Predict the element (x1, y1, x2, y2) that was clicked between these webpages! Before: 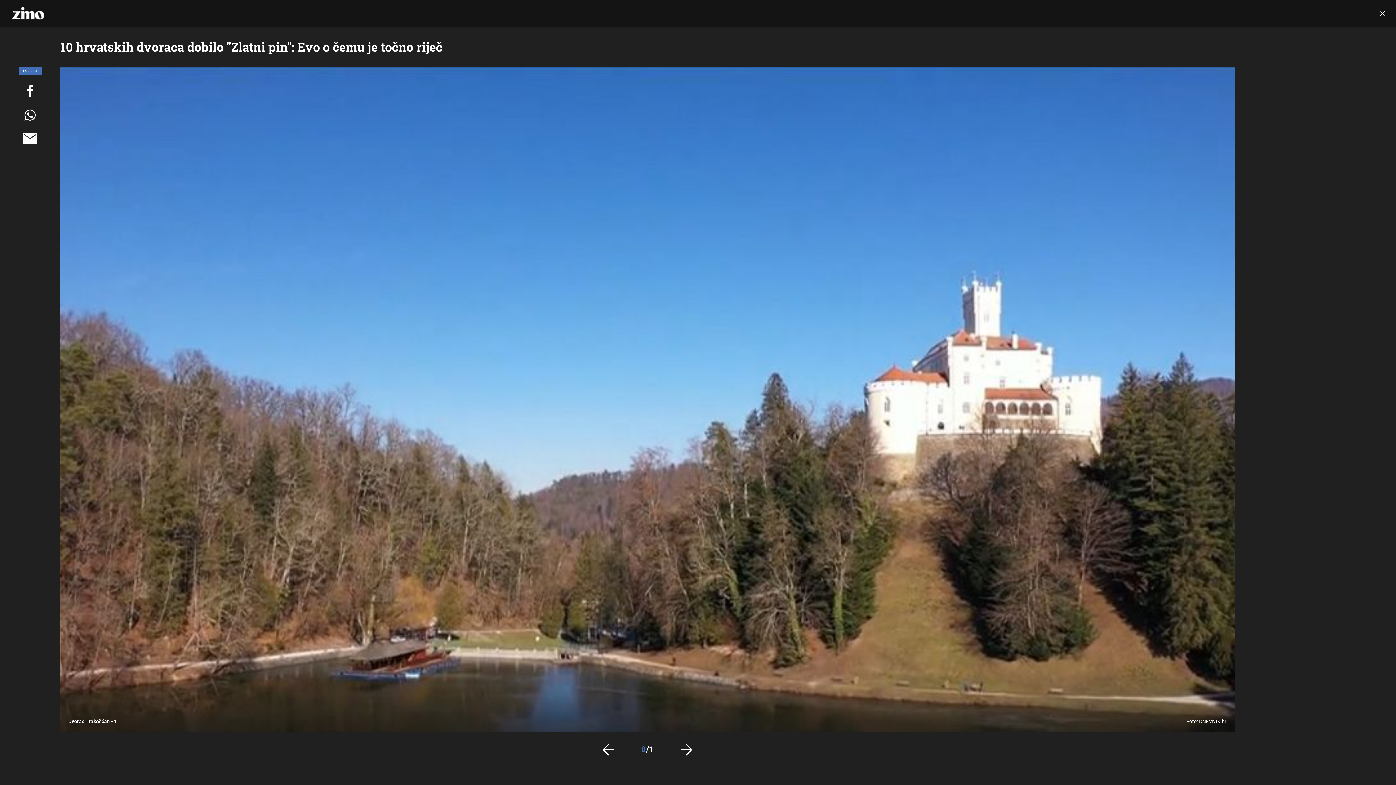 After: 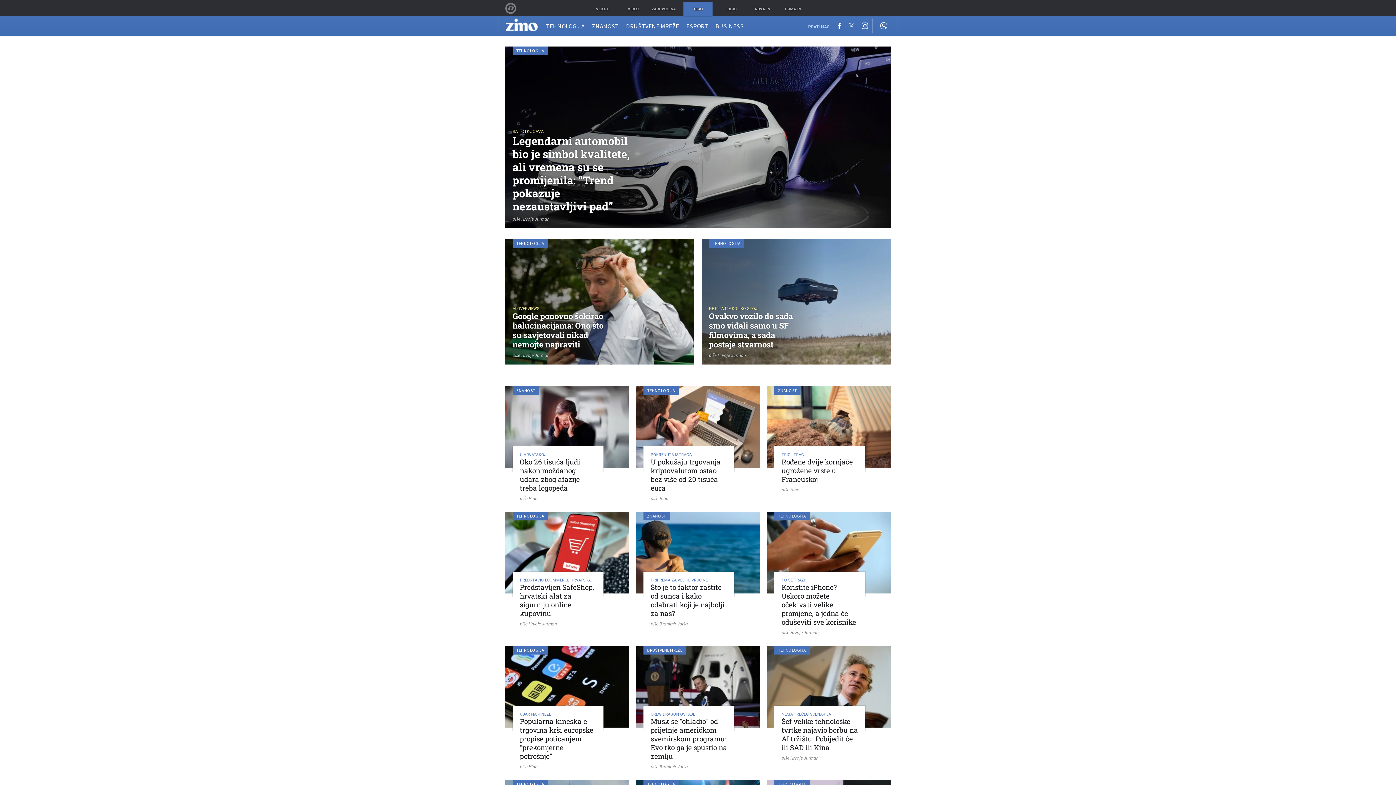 Action: bbox: (12, 9, 44, 16)